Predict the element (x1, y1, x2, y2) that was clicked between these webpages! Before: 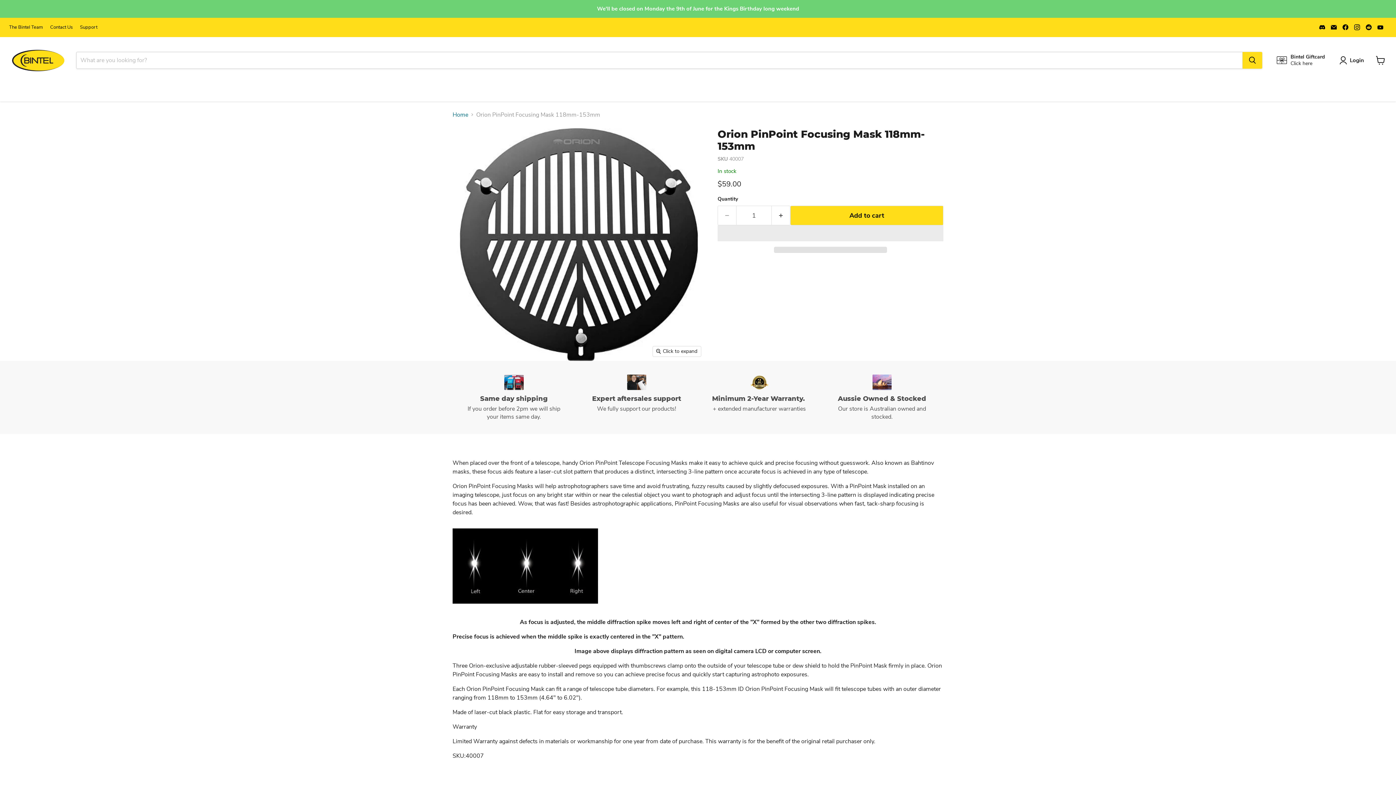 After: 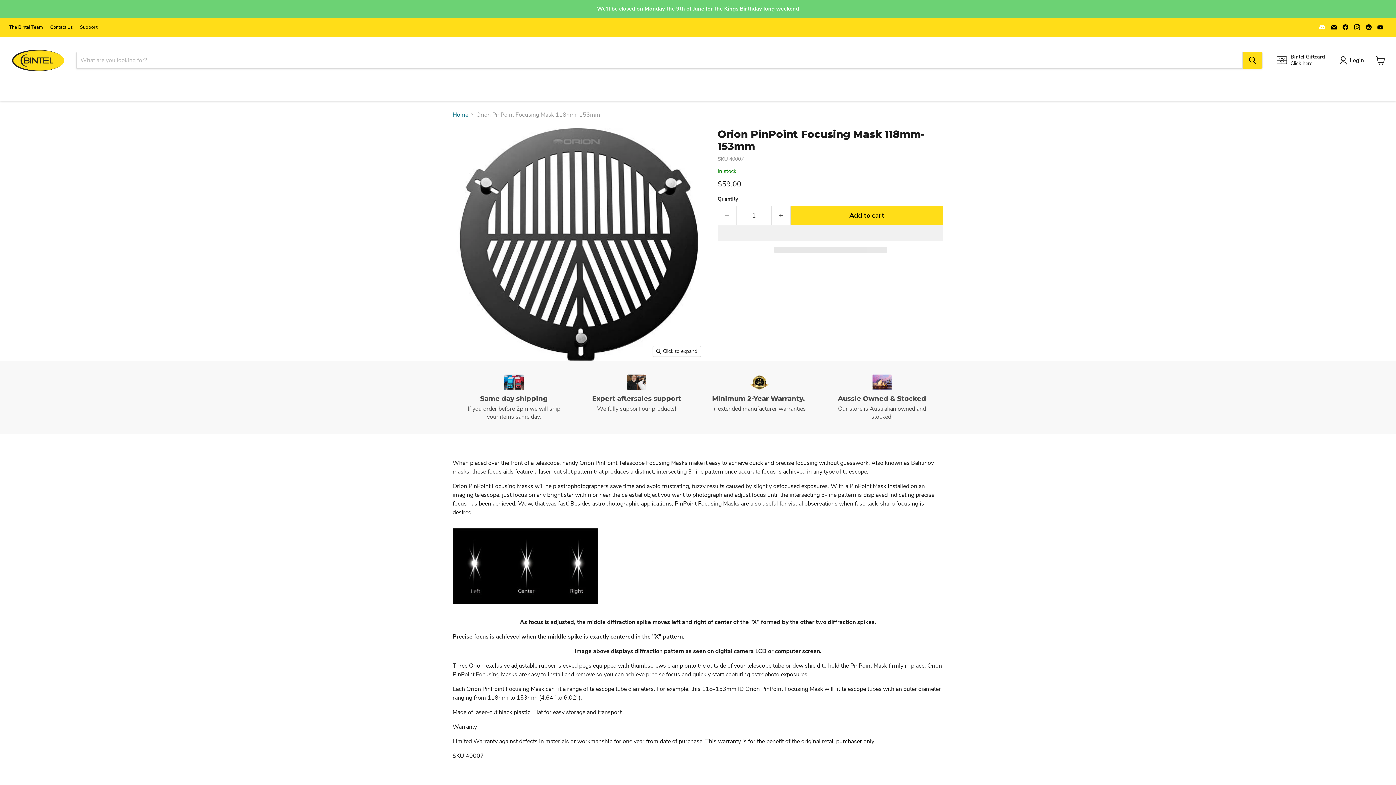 Action: label: Find us on Discord bbox: (1317, 22, 1327, 32)